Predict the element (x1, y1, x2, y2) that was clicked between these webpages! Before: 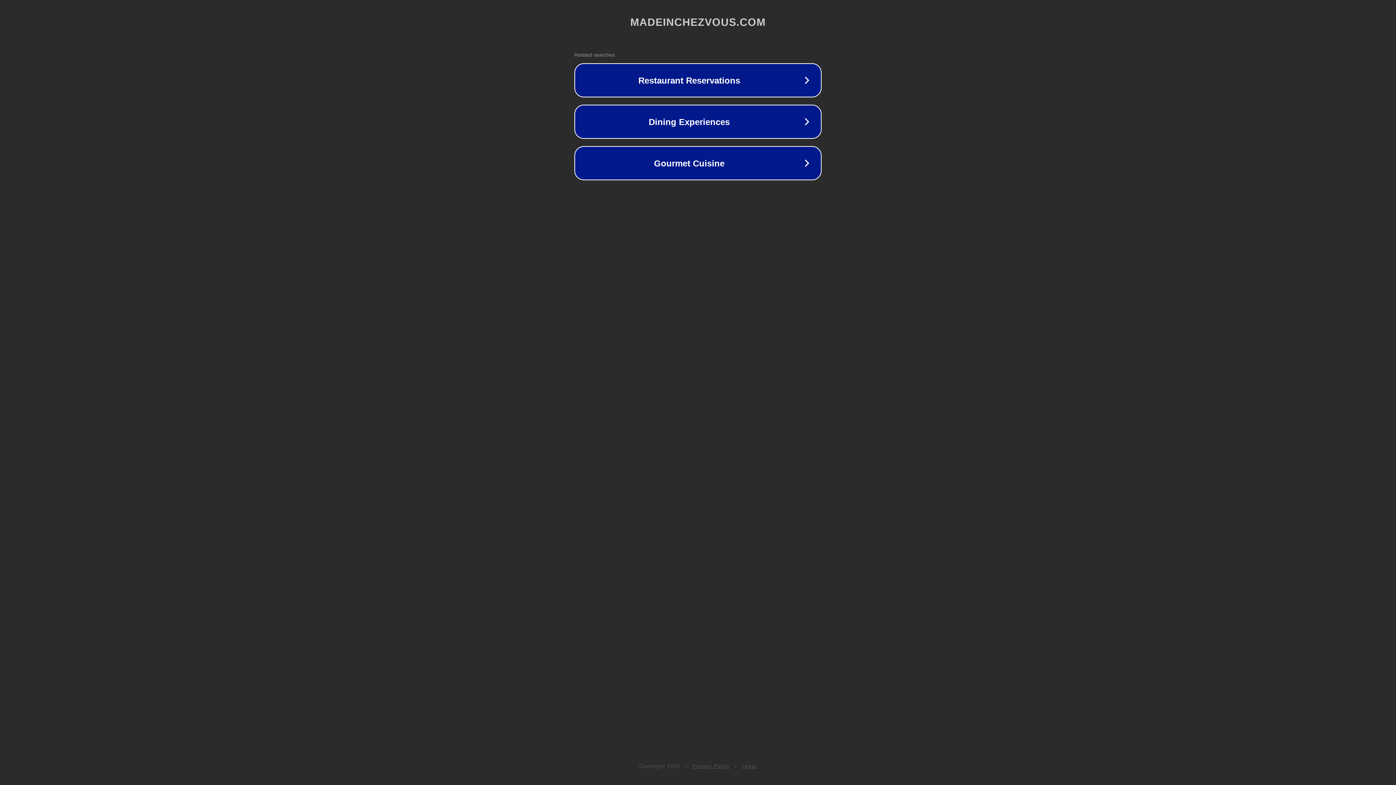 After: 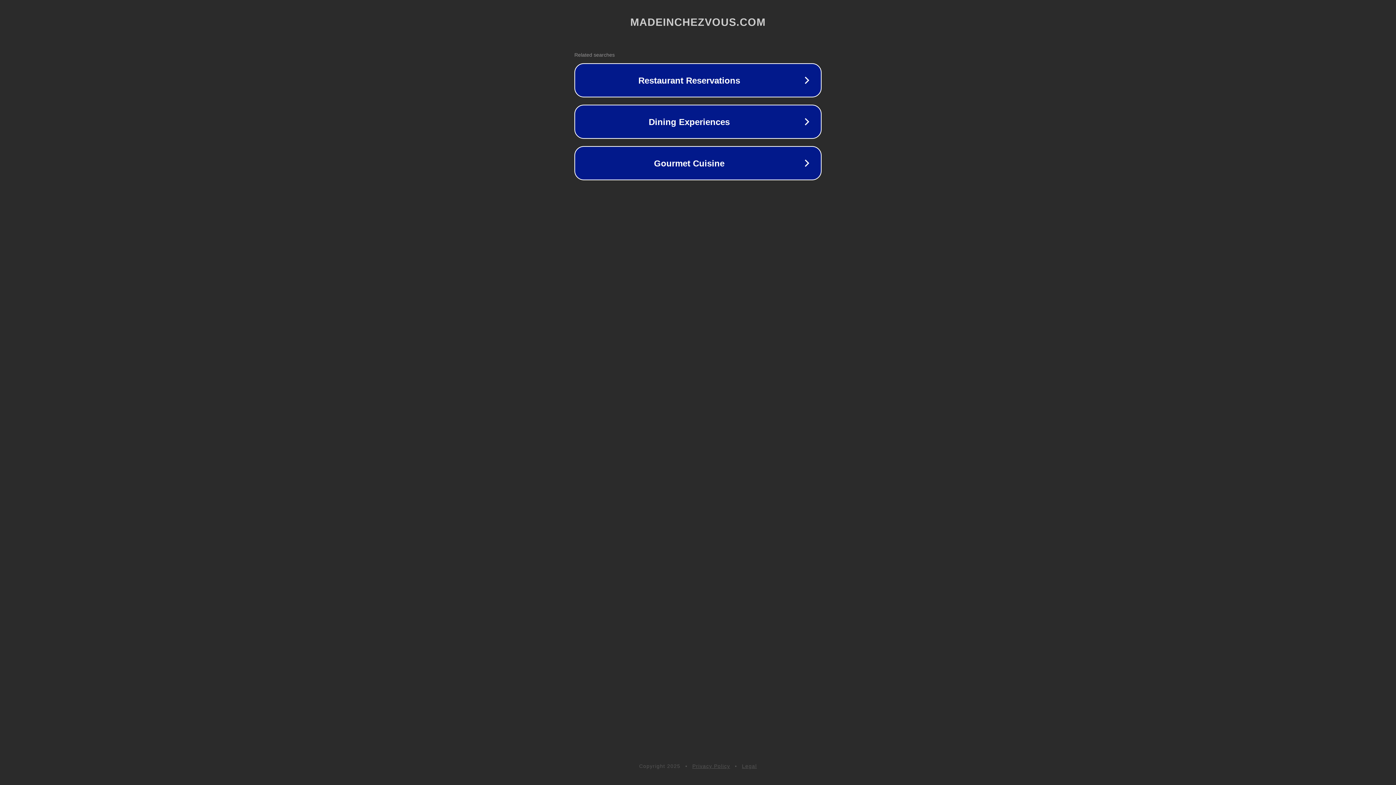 Action: label: Legal bbox: (742, 763, 757, 769)